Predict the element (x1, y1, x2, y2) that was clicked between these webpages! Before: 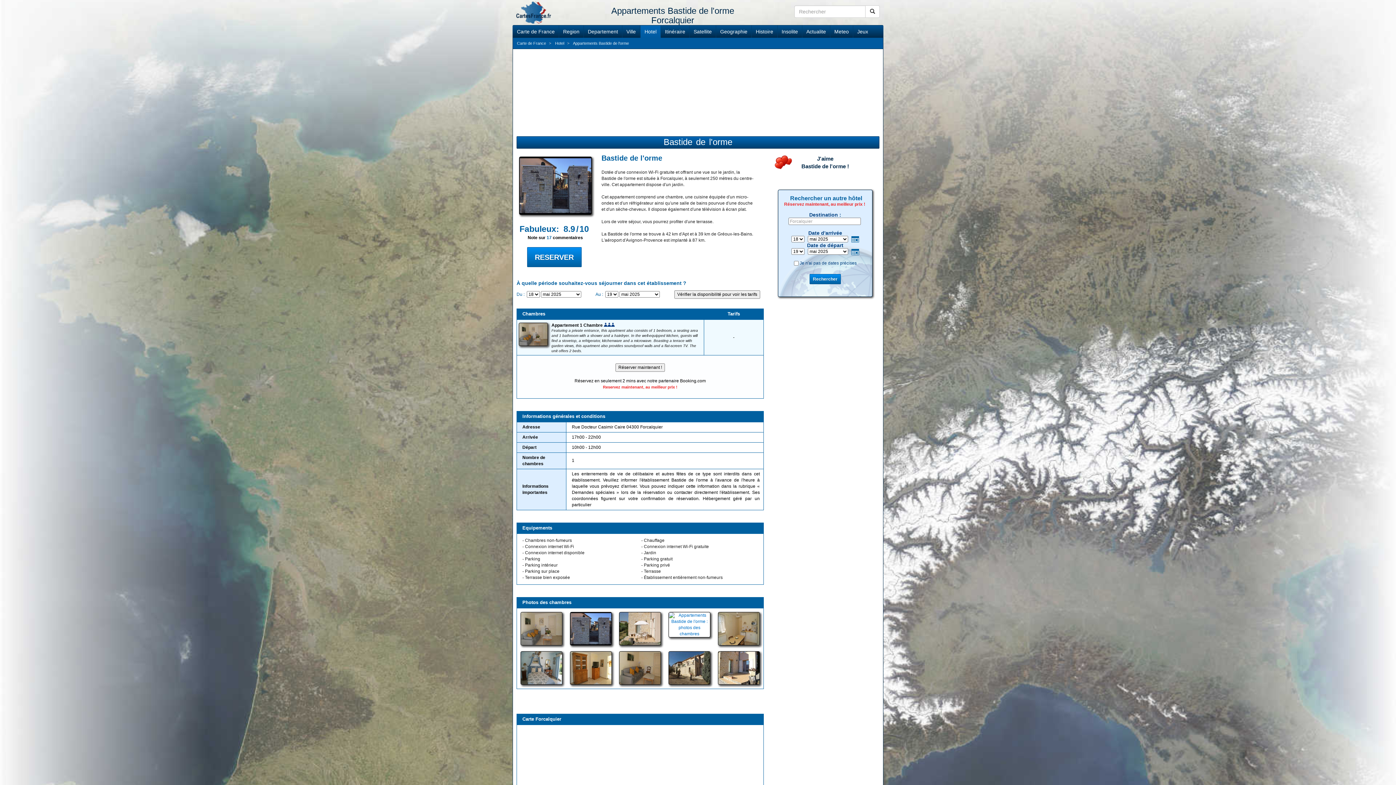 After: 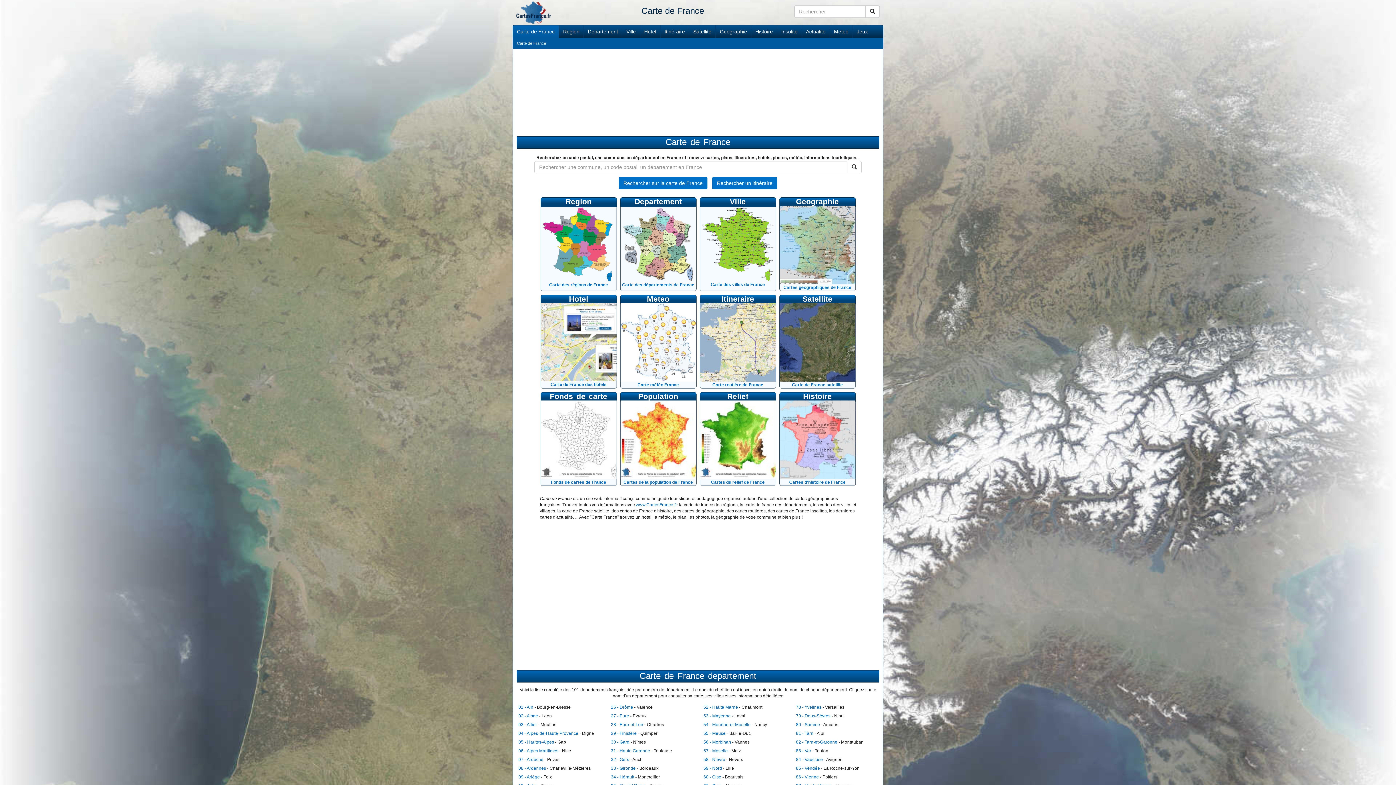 Action: bbox: (516, 1, 551, 23)